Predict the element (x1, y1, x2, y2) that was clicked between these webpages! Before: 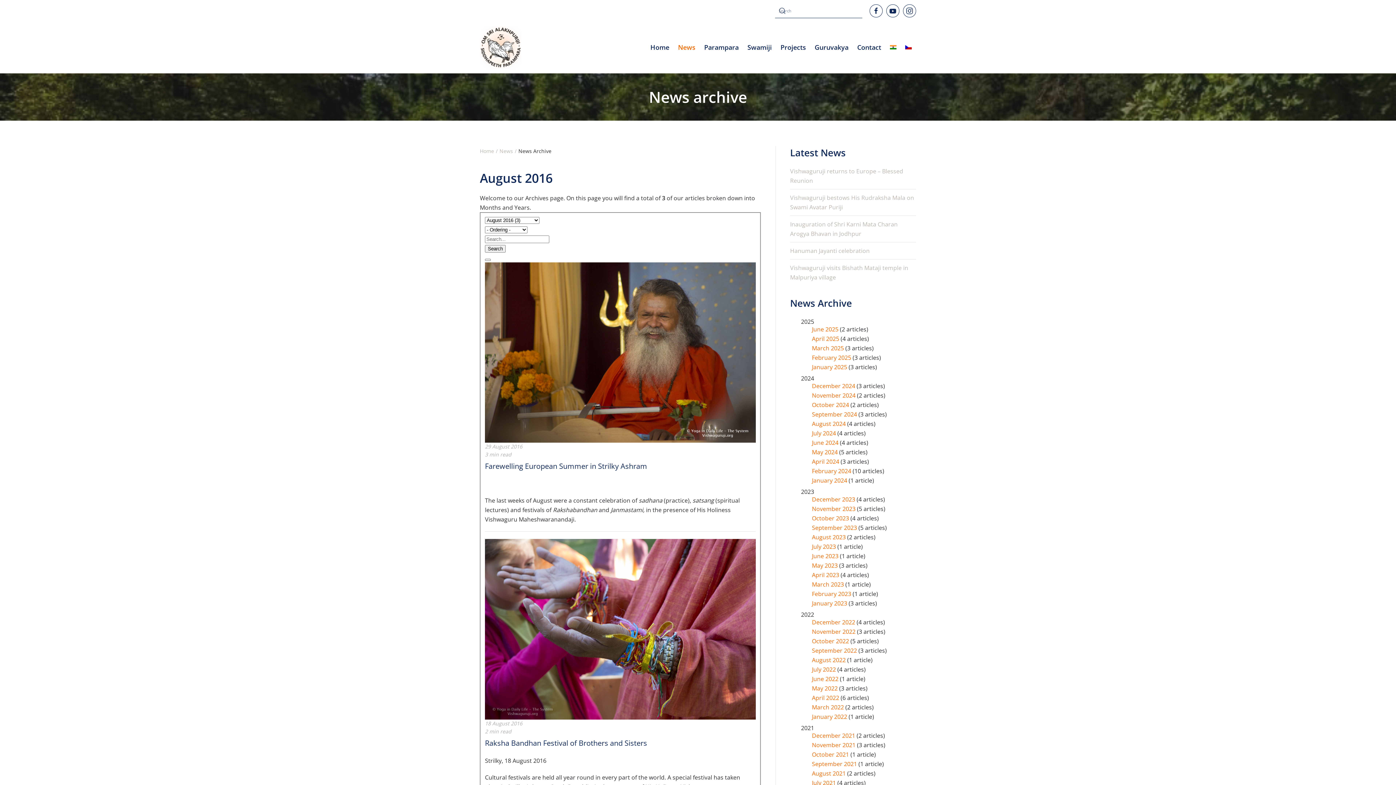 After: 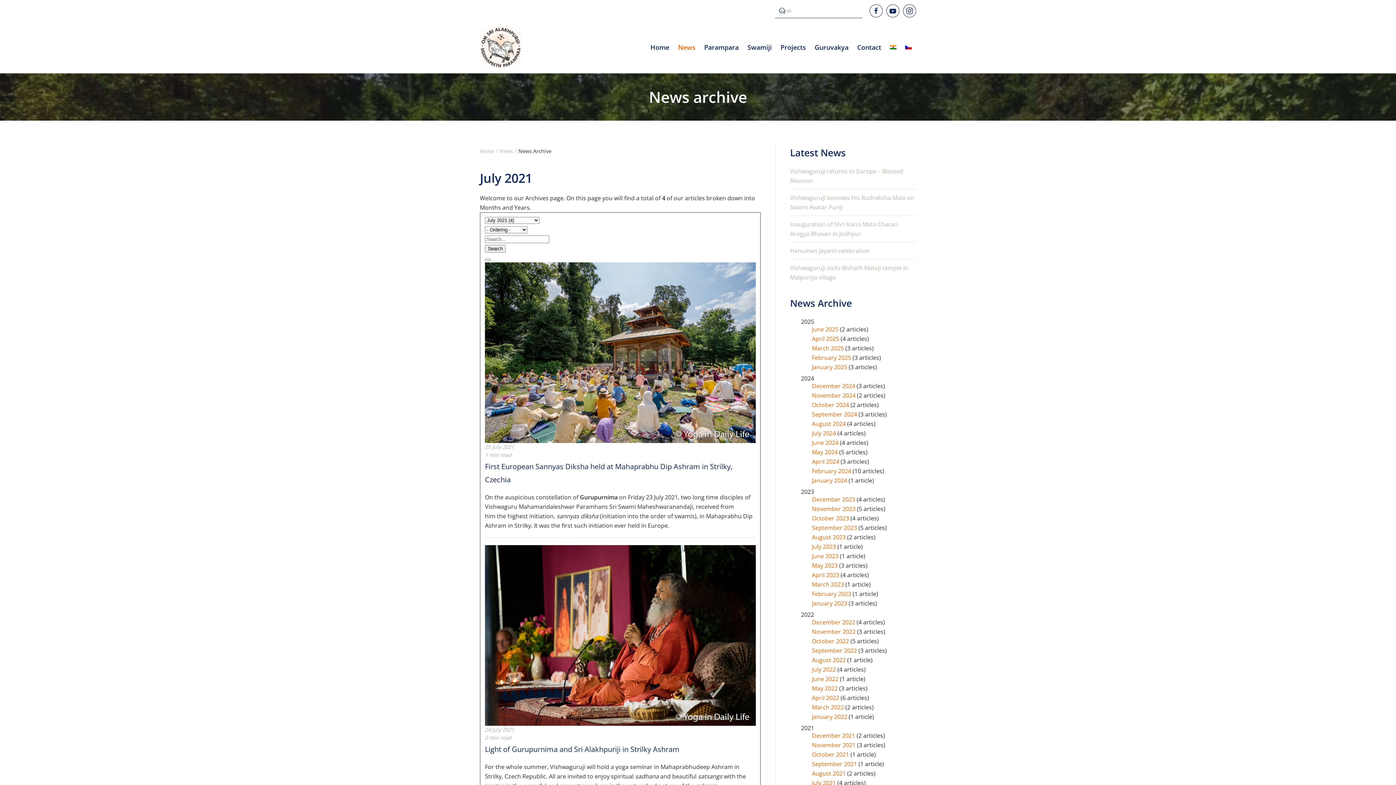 Action: bbox: (812, 779, 837, 787) label: July 2021 